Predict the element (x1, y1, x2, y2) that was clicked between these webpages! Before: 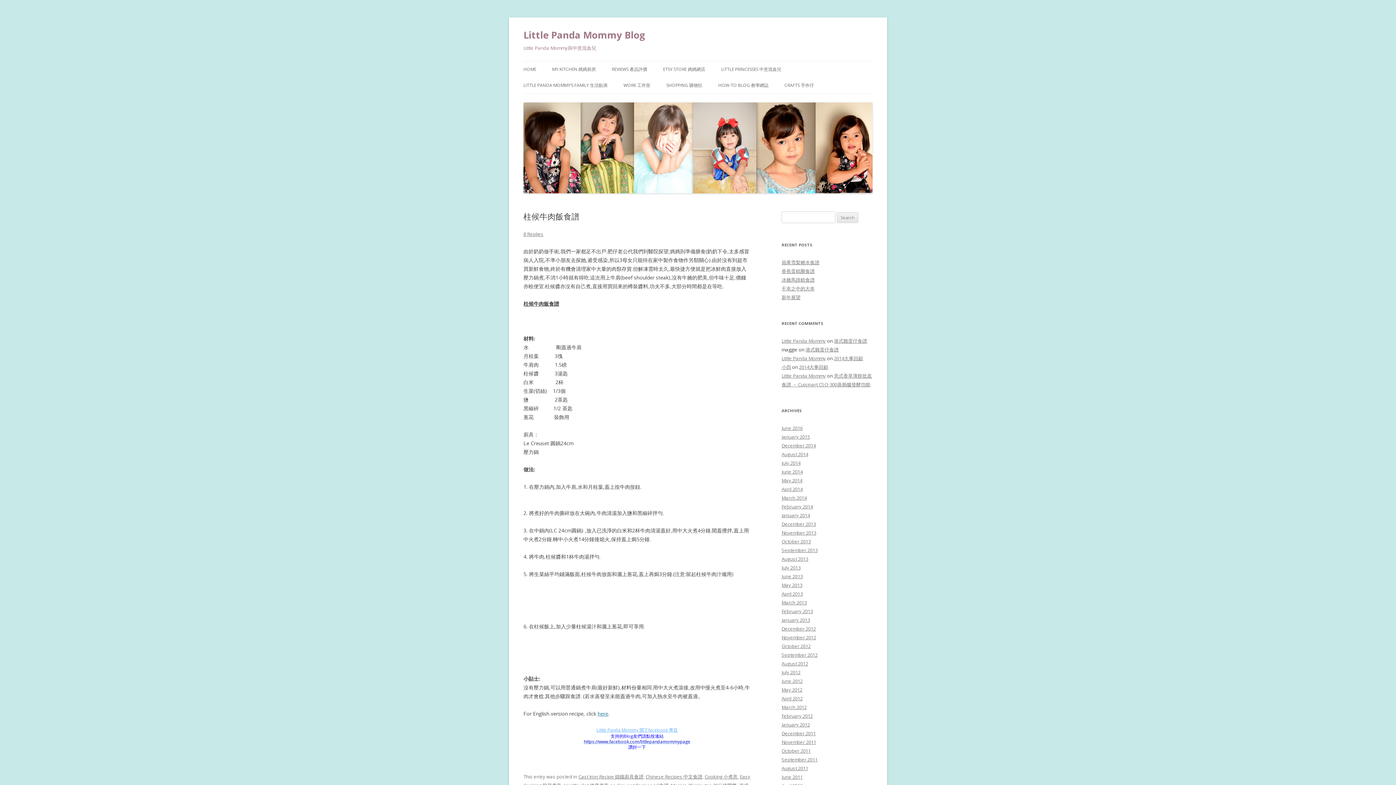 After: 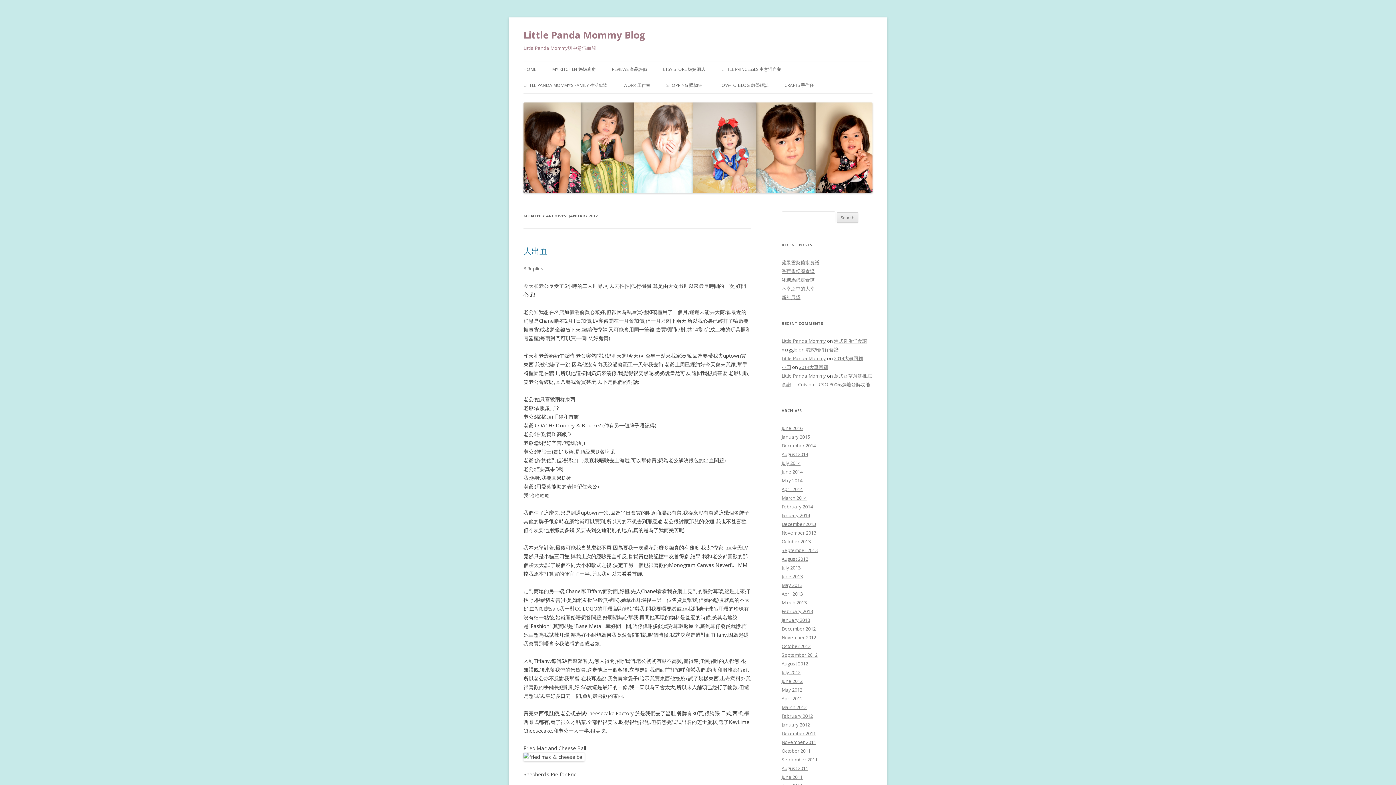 Action: bbox: (781, 721, 810, 728) label: January 2012